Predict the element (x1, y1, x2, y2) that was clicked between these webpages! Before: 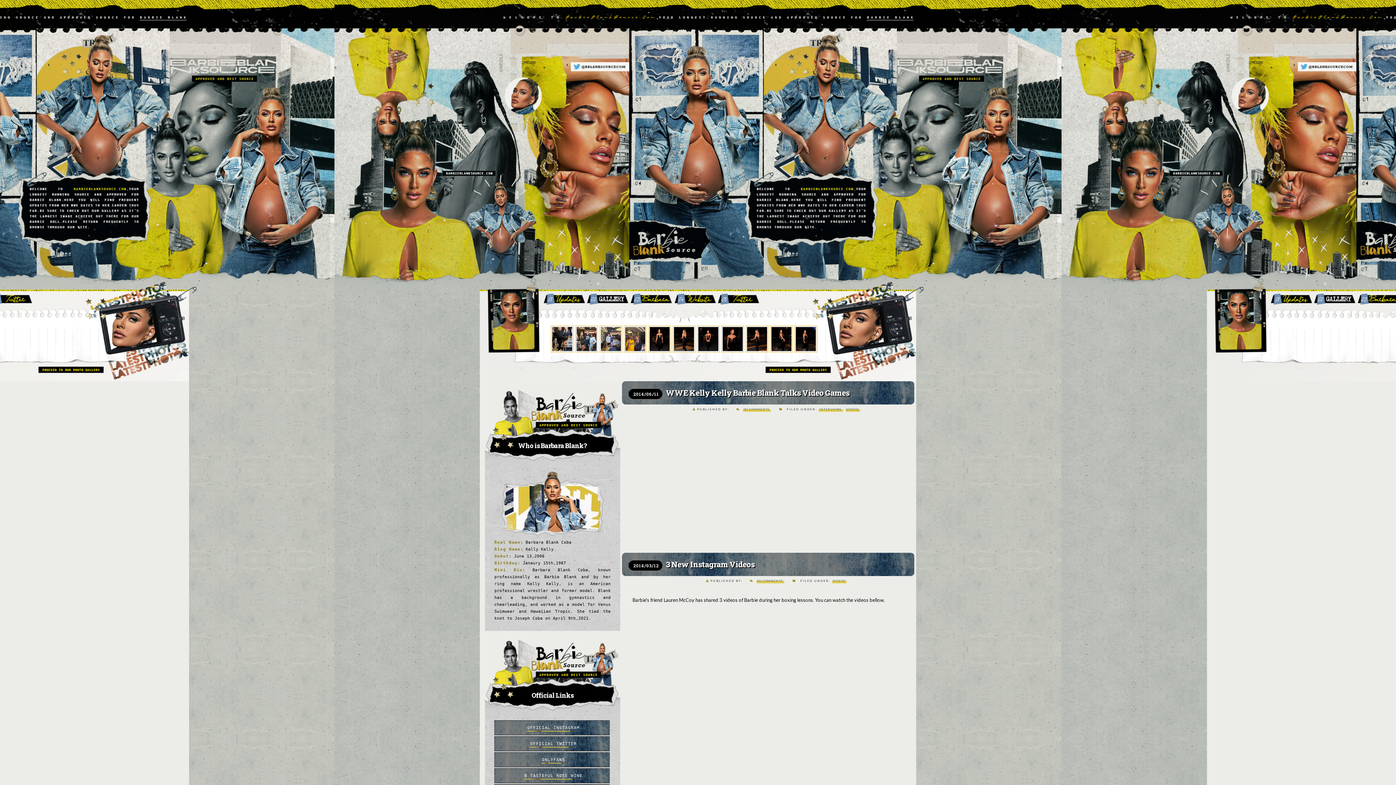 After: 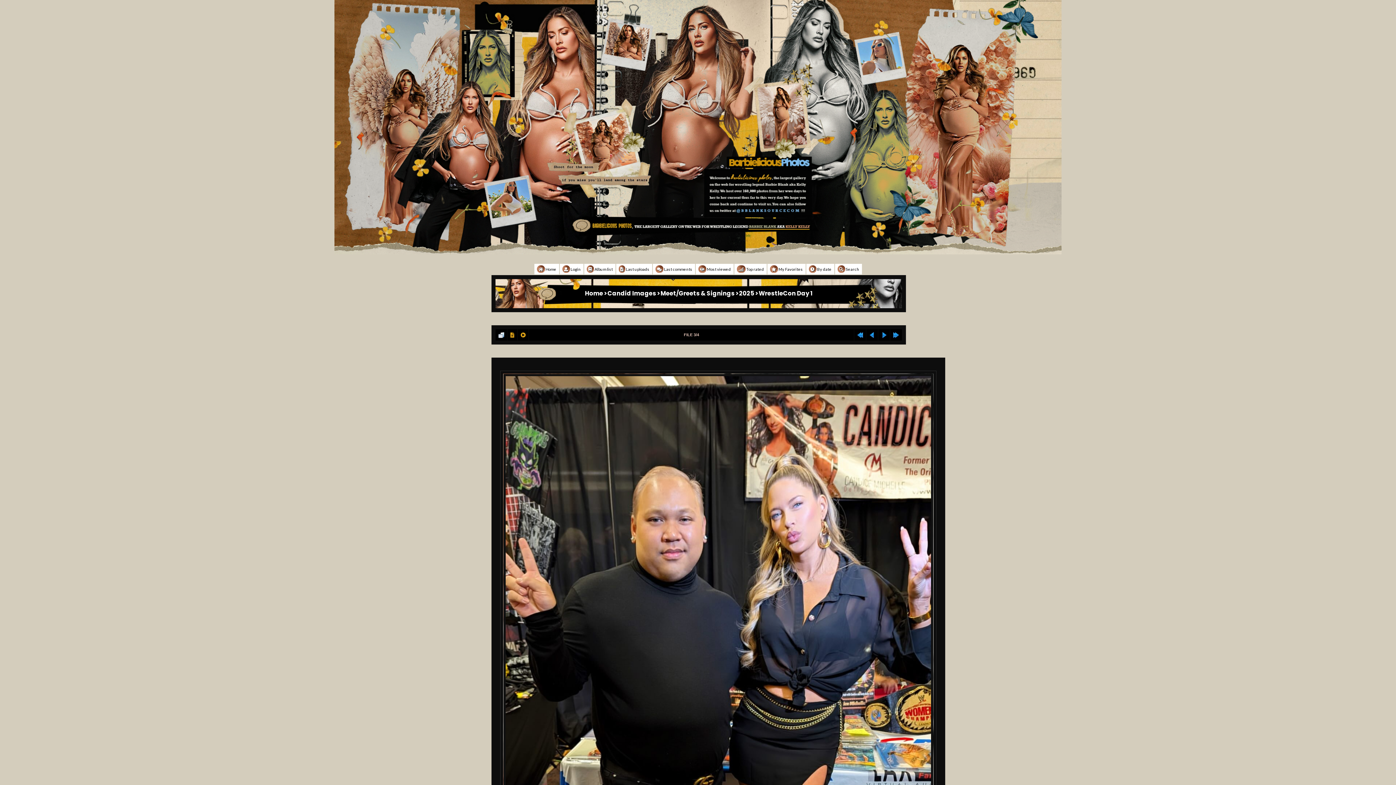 Action: bbox: (550, 347, 573, 354)